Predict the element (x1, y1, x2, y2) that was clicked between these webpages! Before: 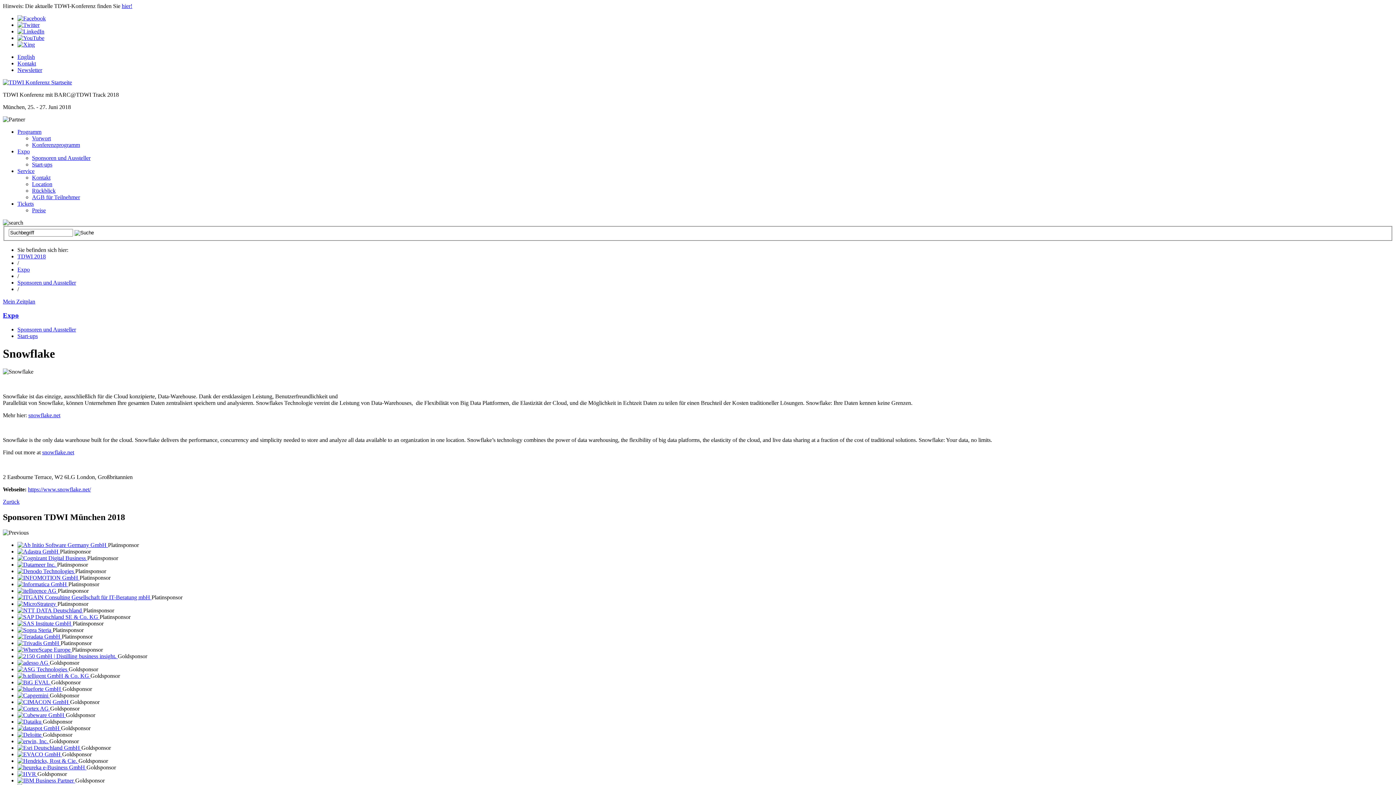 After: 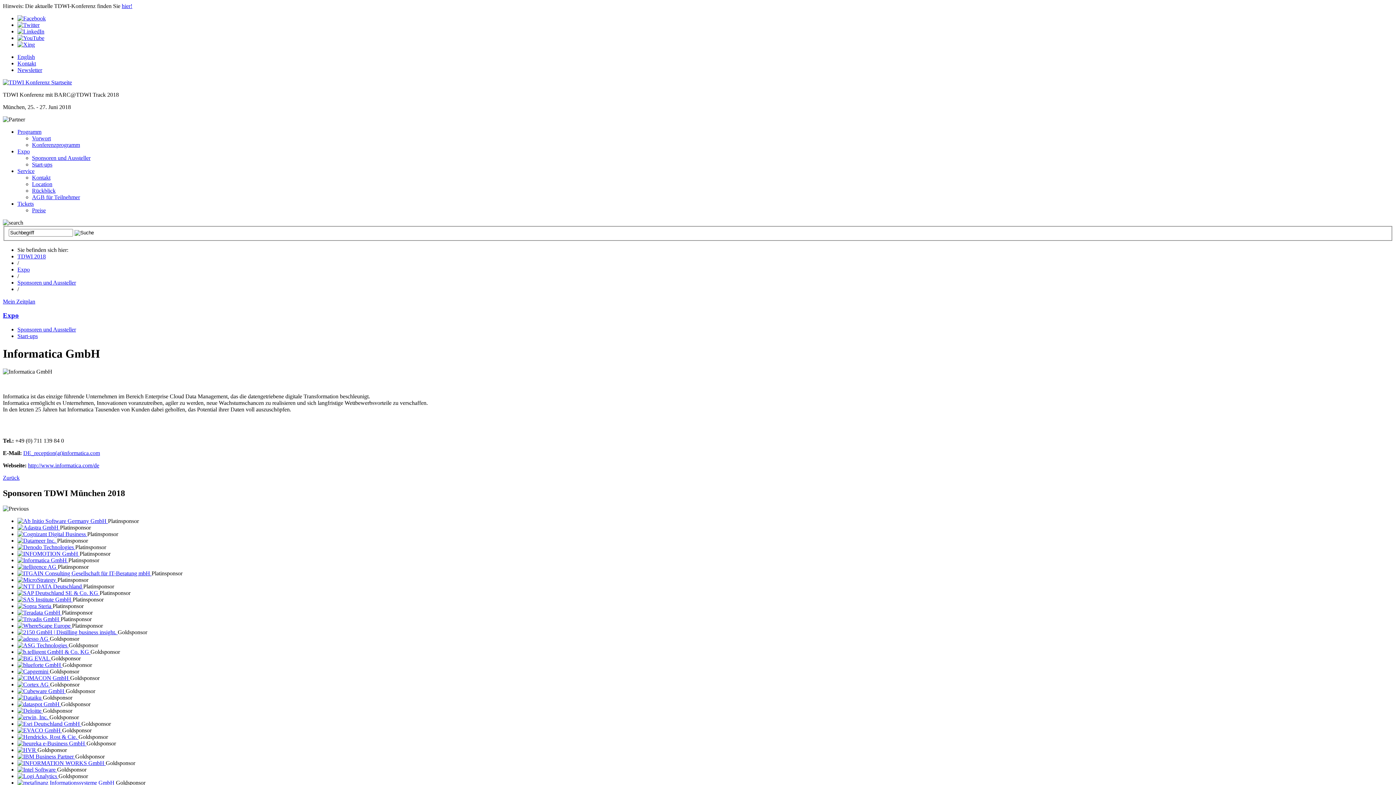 Action: label:   bbox: (17, 581, 68, 587)